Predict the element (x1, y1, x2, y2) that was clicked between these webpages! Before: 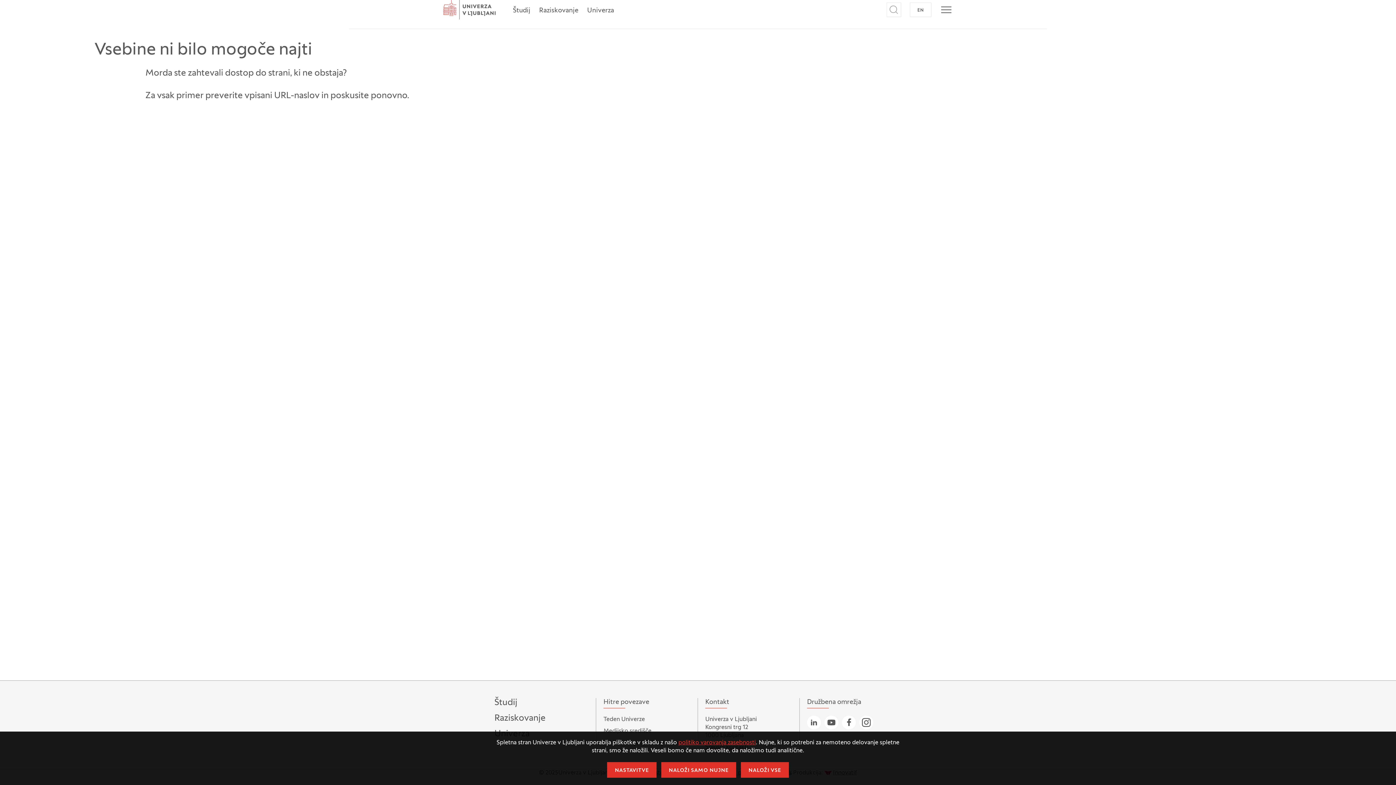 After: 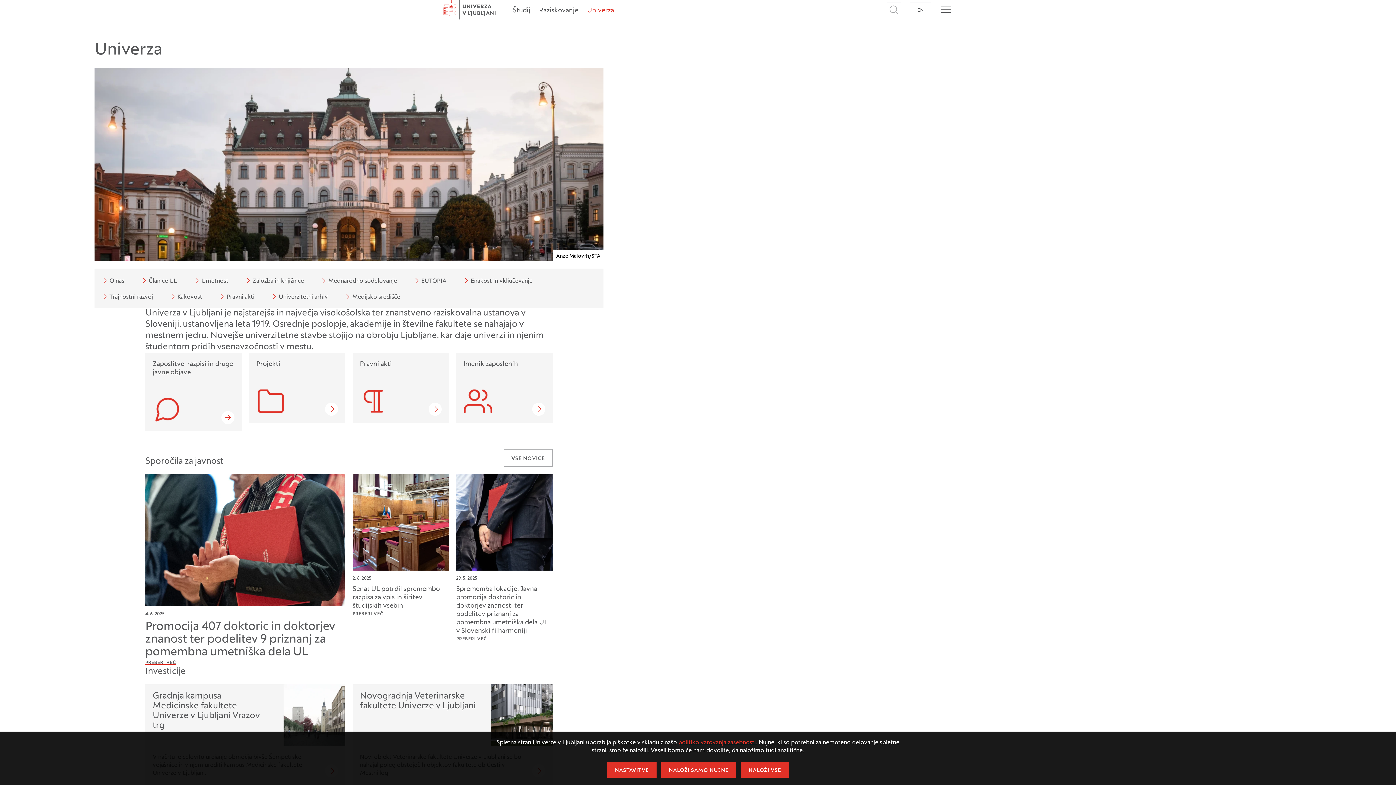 Action: bbox: (587, 7, 614, 13) label: Univerza